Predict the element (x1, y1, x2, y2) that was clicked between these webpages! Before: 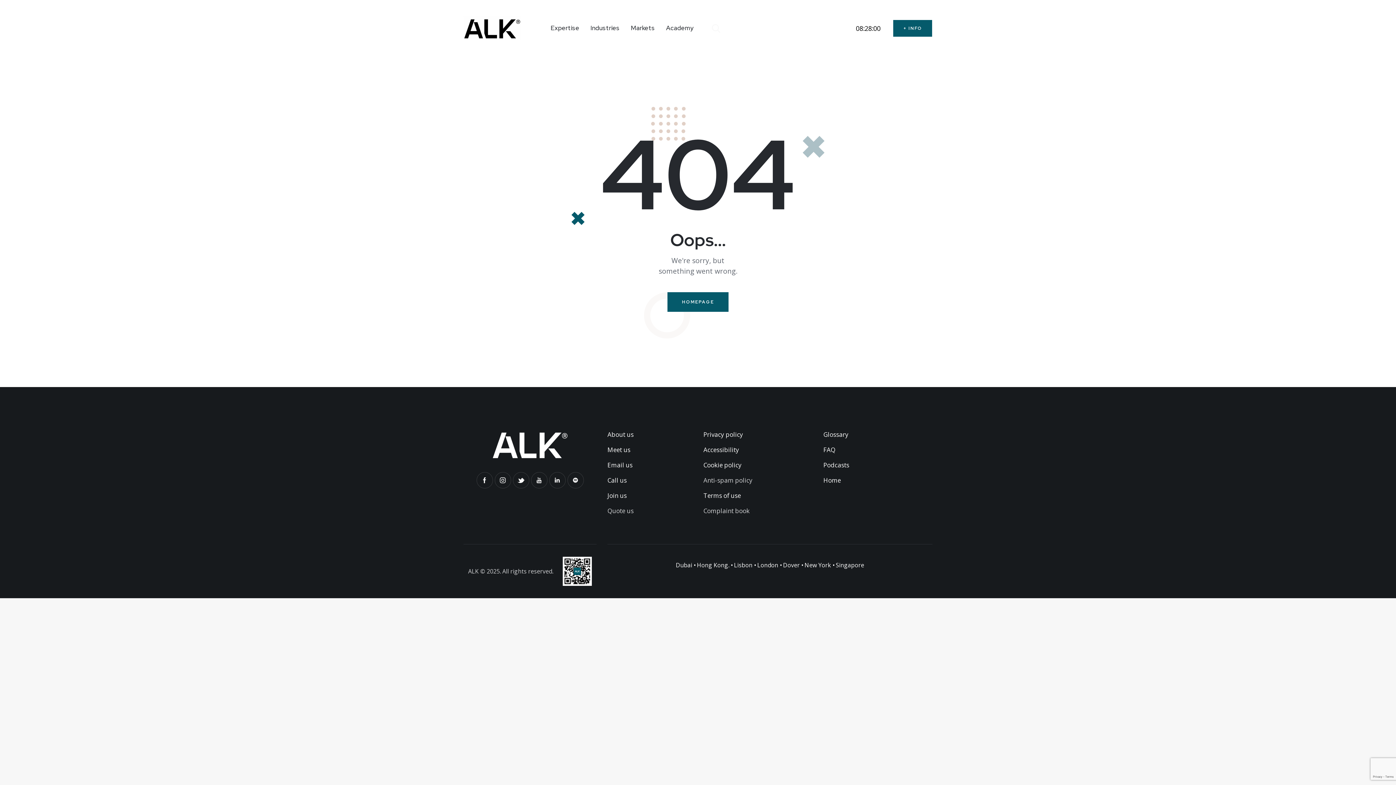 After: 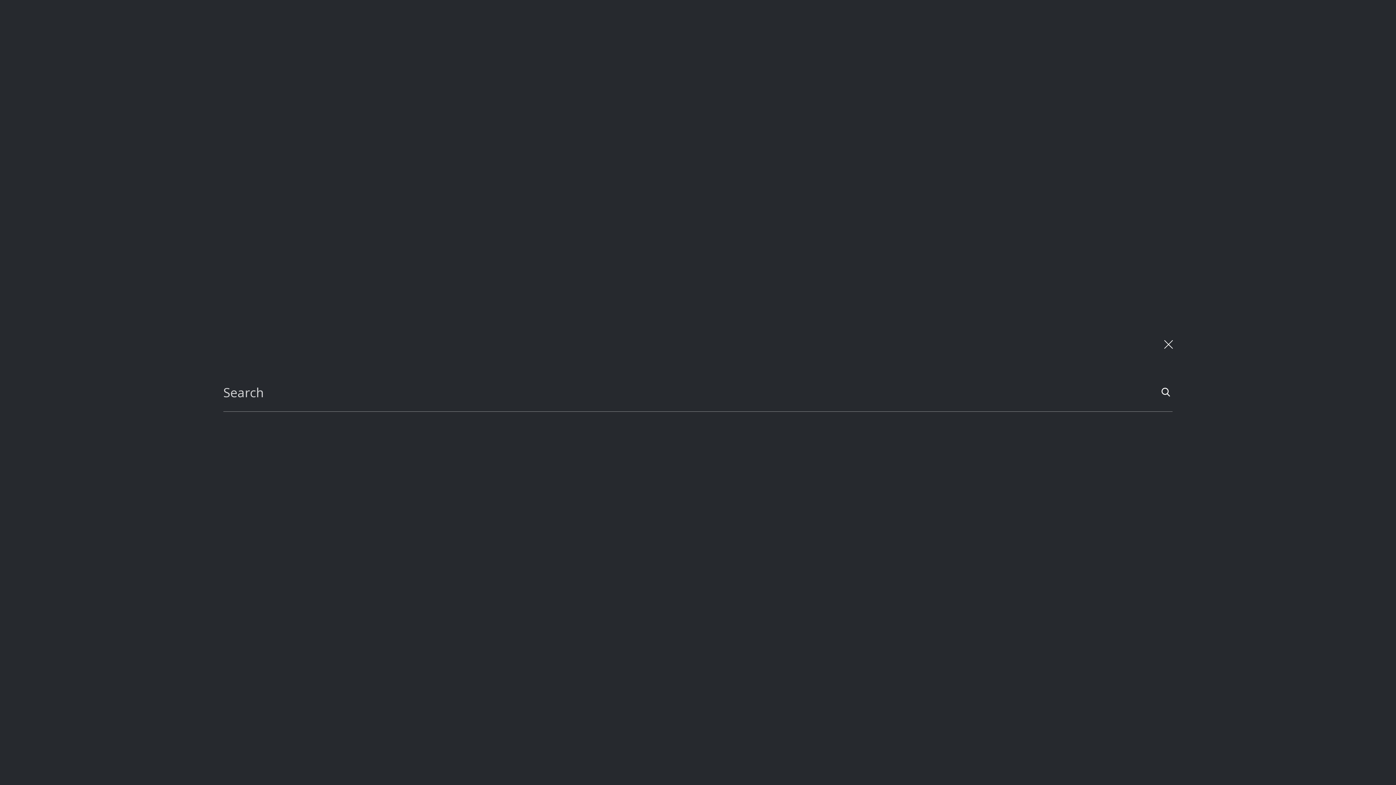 Action: label: Start search bbox: (711, 22, 720, 34)